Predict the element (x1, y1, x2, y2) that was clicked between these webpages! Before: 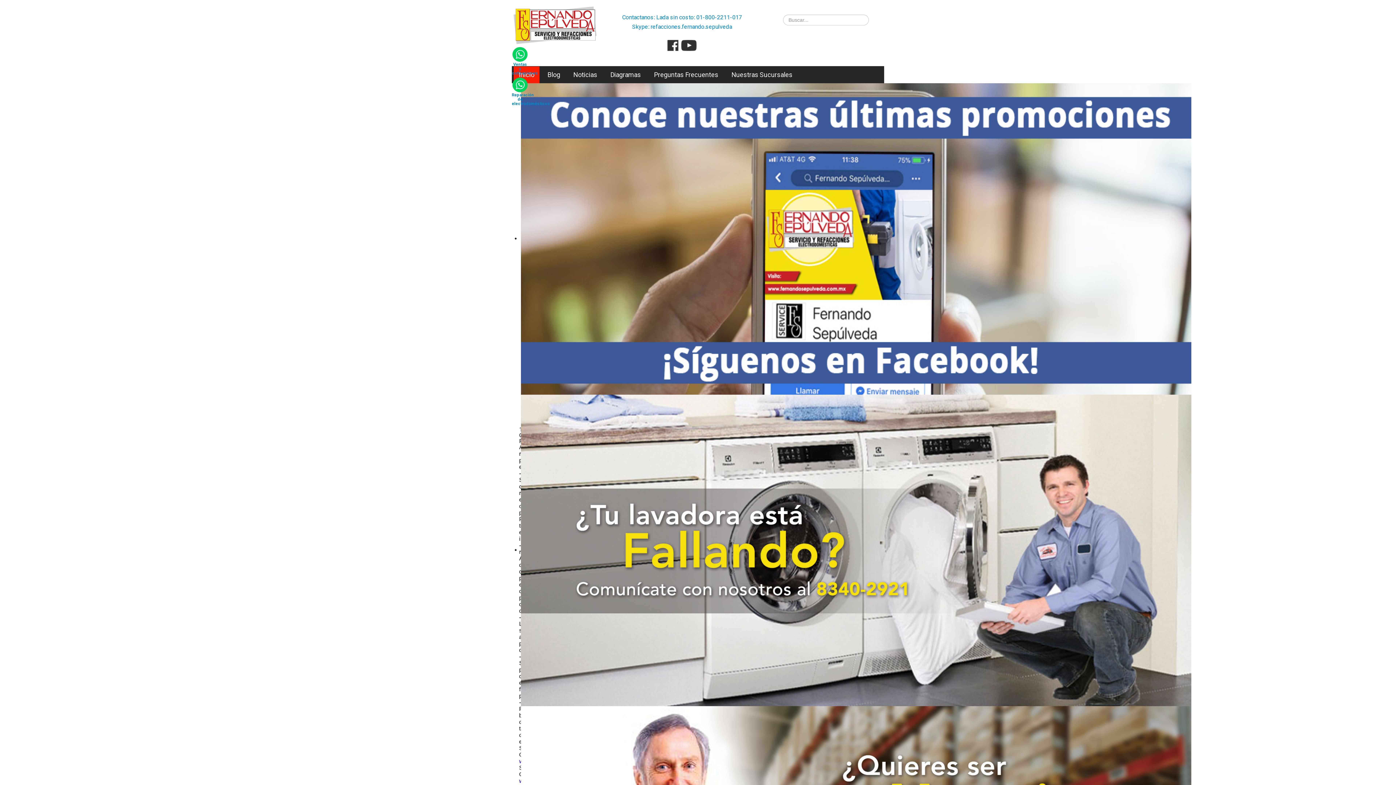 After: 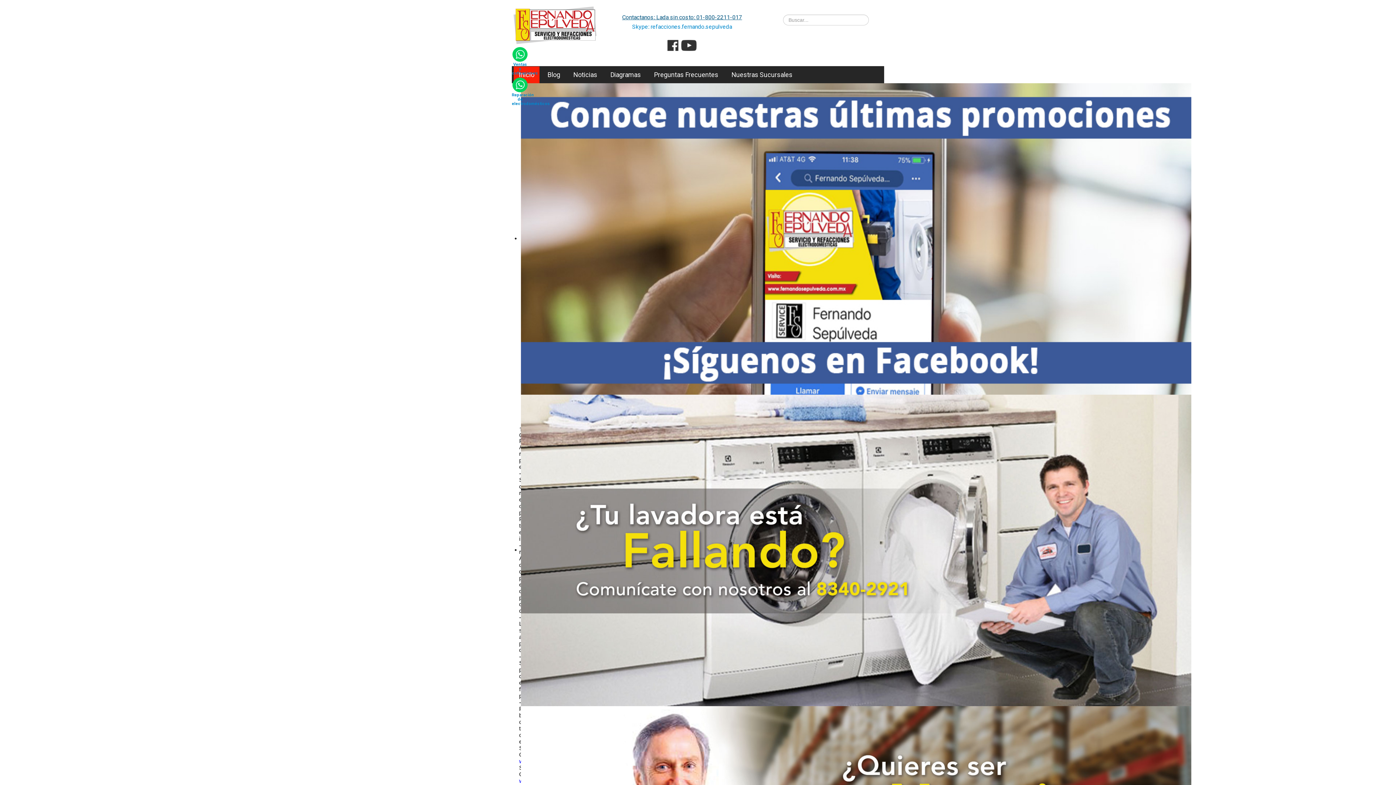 Action: bbox: (622, 13, 742, 20) label: Contactanos: Lada sin costo: 01-800-2211-017